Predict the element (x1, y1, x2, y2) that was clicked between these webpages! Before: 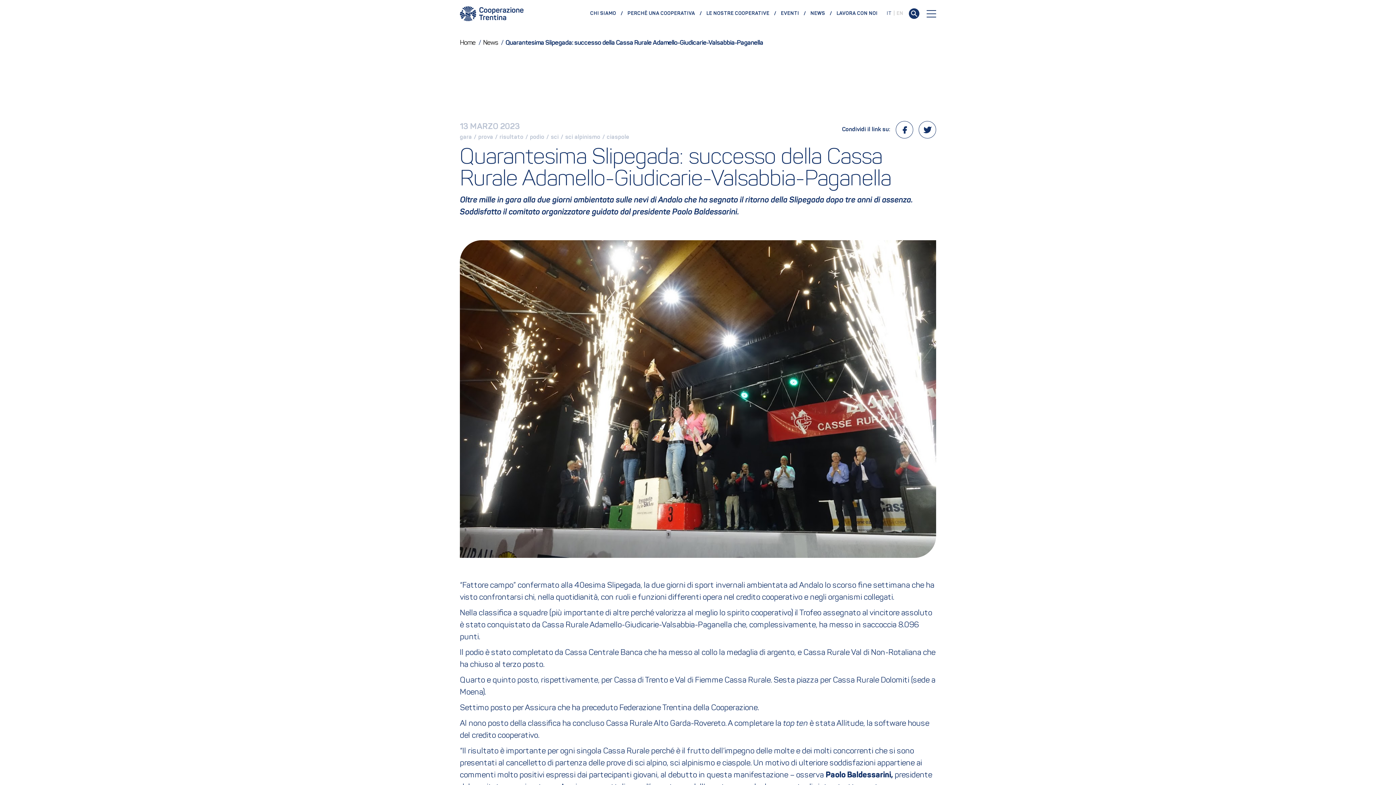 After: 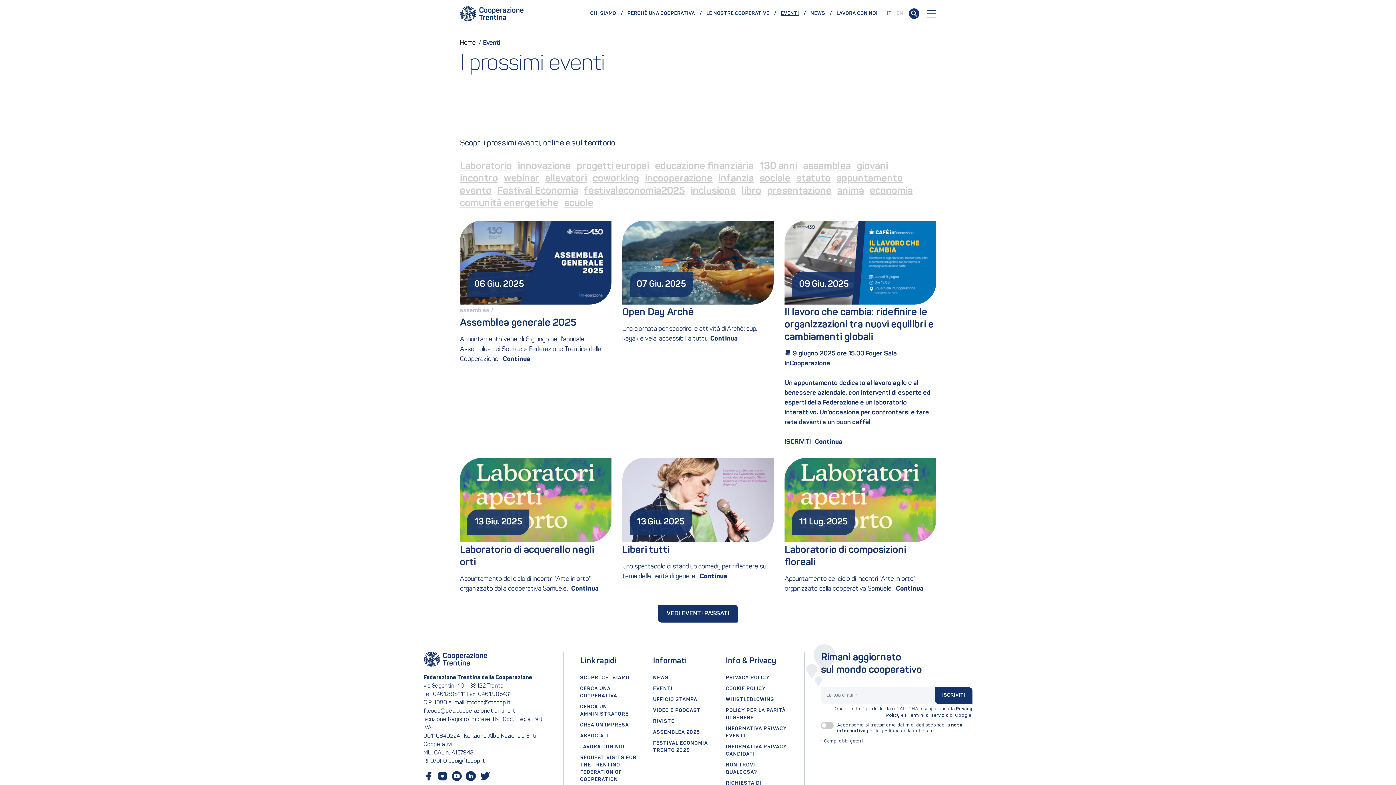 Action: label: EVENTI bbox: (781, 8, 806, 19)